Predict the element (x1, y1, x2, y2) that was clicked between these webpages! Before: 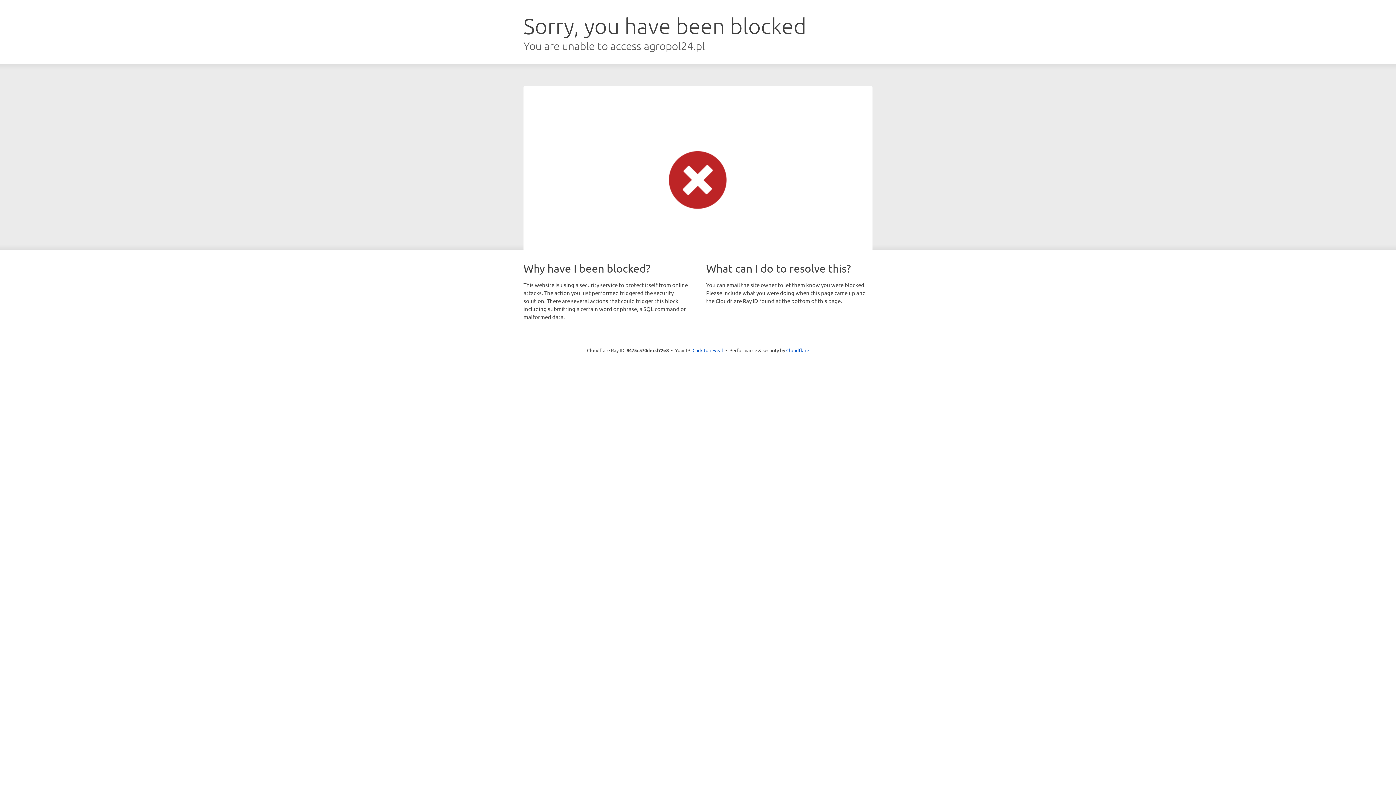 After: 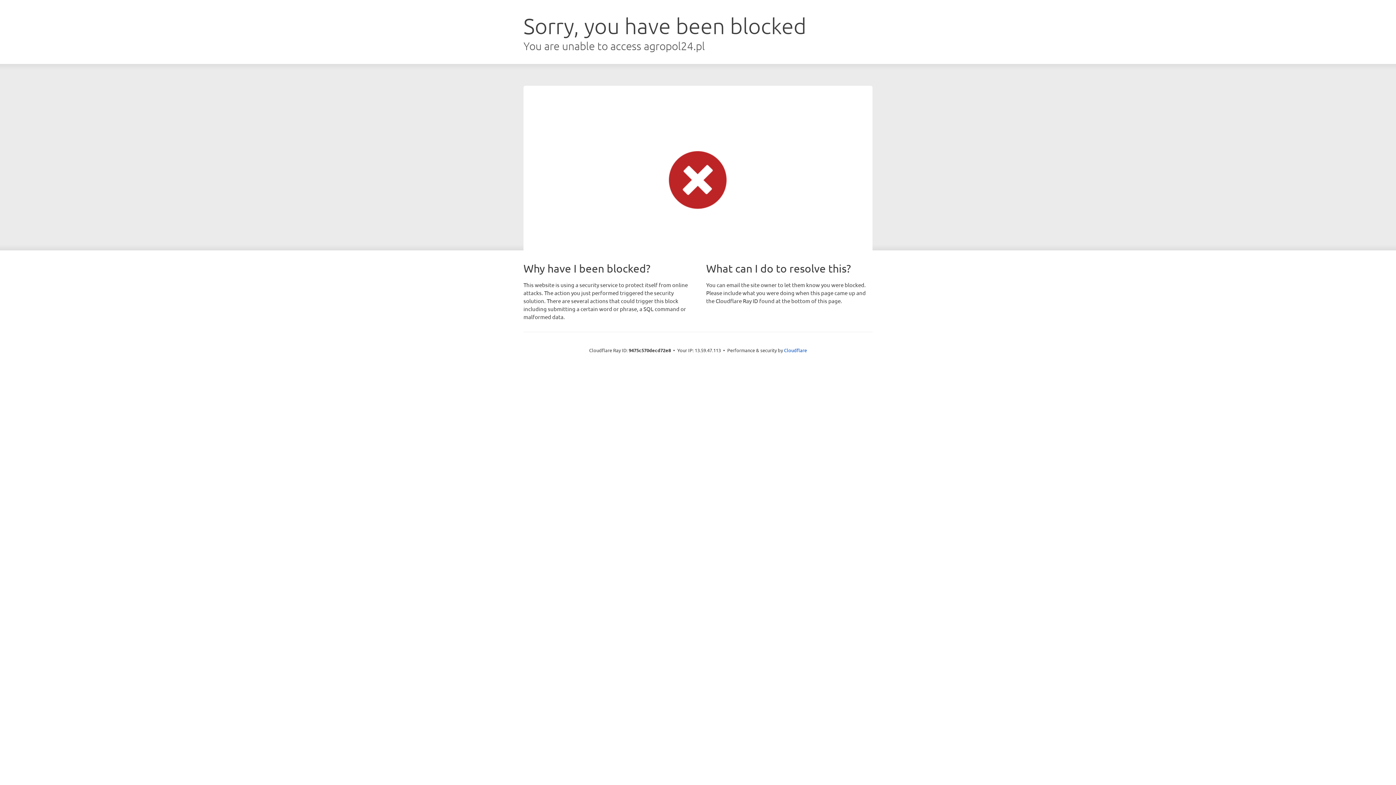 Action: label: Click to reveal bbox: (692, 346, 723, 353)